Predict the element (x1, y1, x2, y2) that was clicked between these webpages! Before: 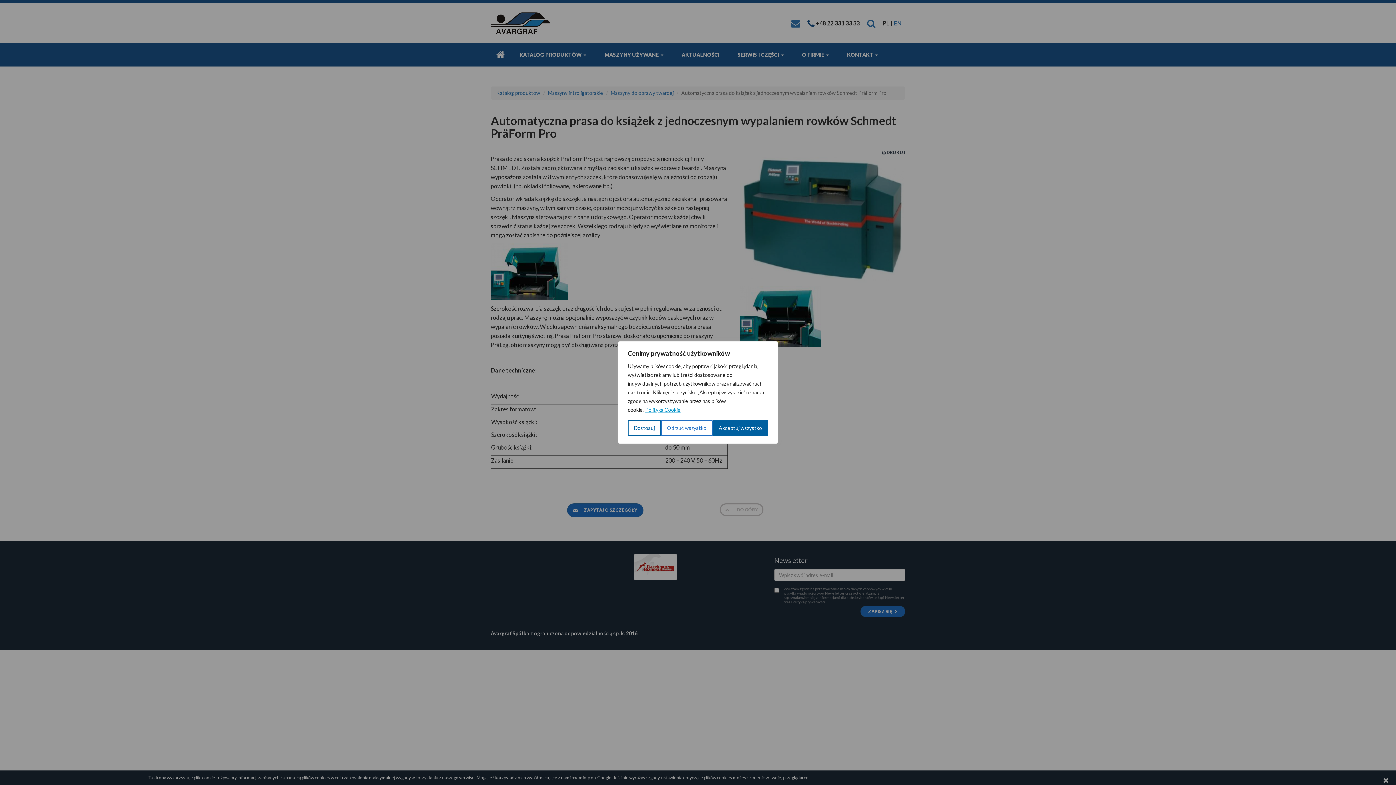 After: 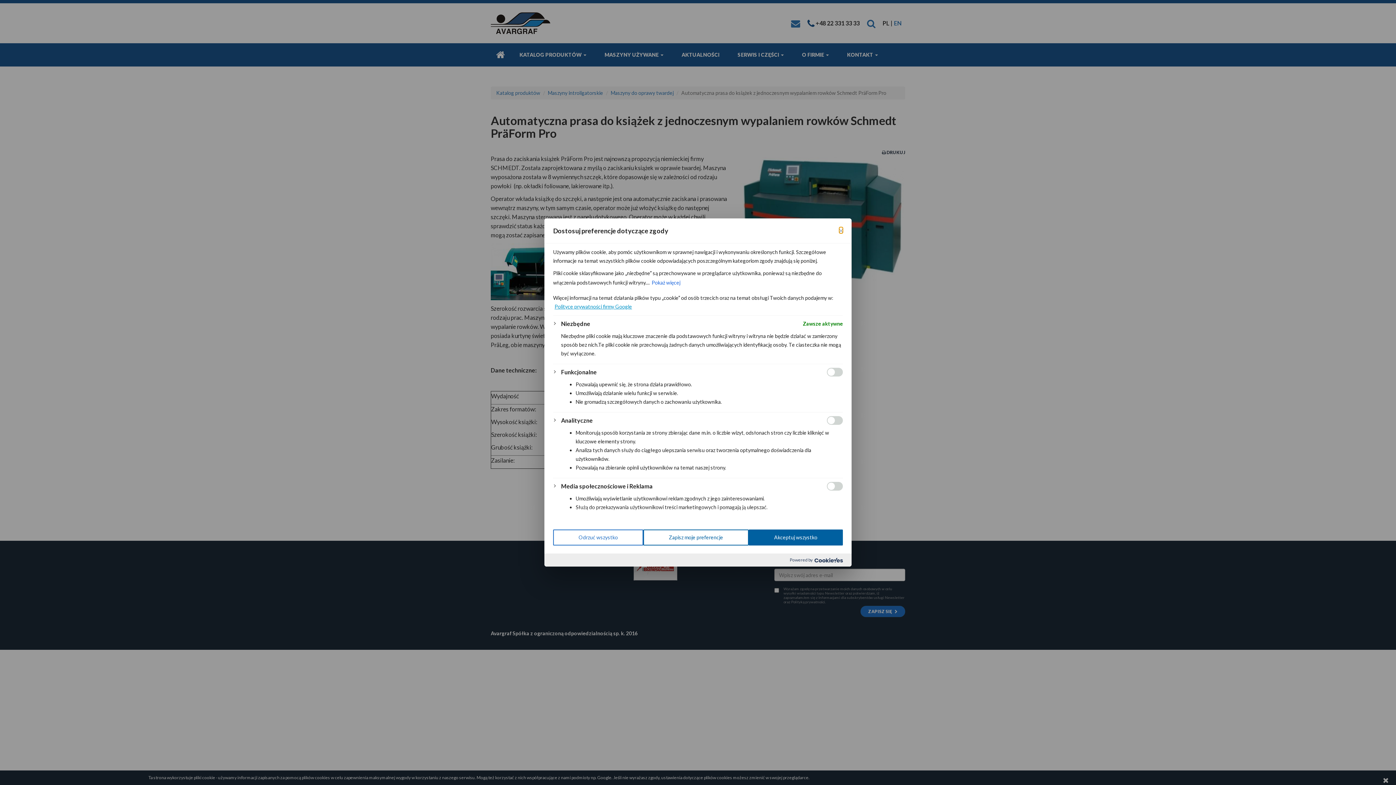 Action: label: Dostosuj bbox: (628, 420, 661, 436)